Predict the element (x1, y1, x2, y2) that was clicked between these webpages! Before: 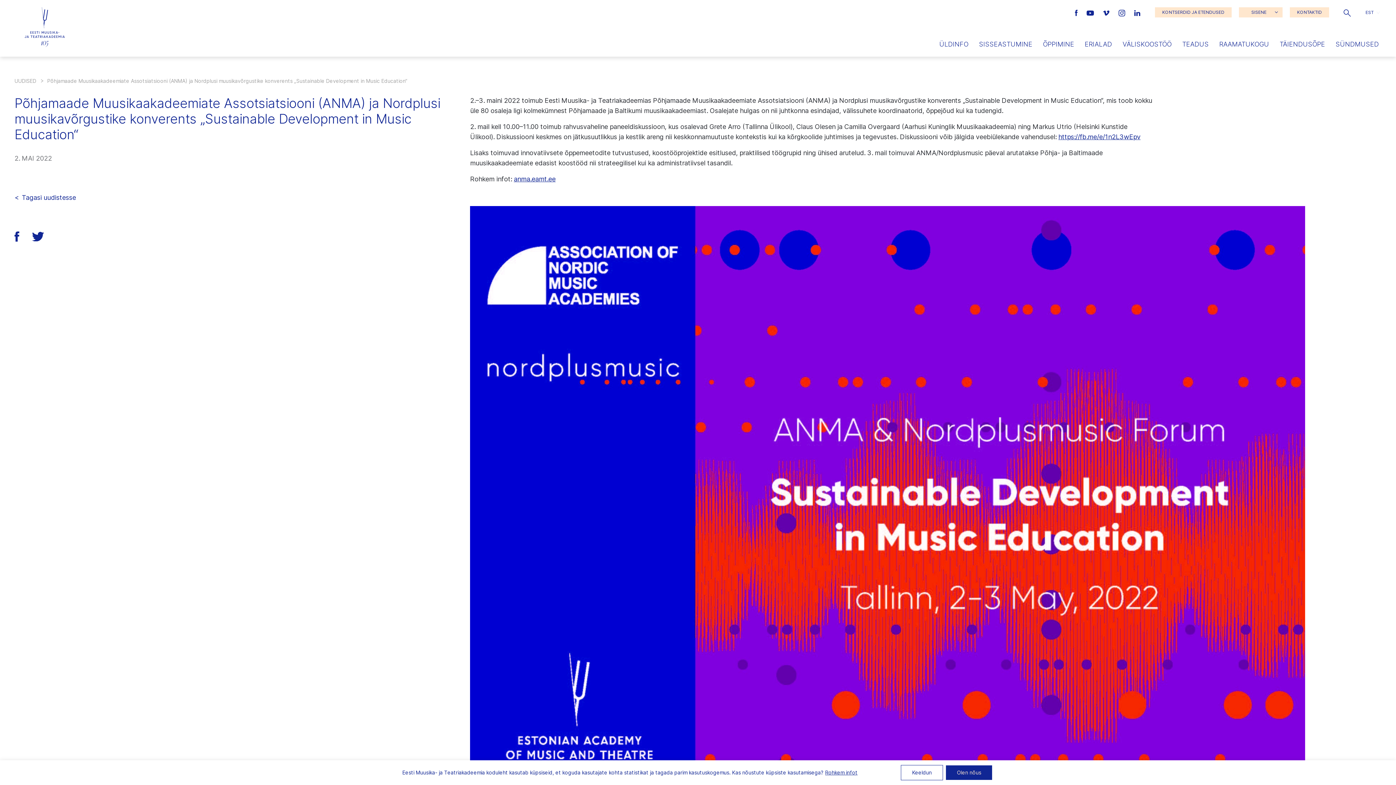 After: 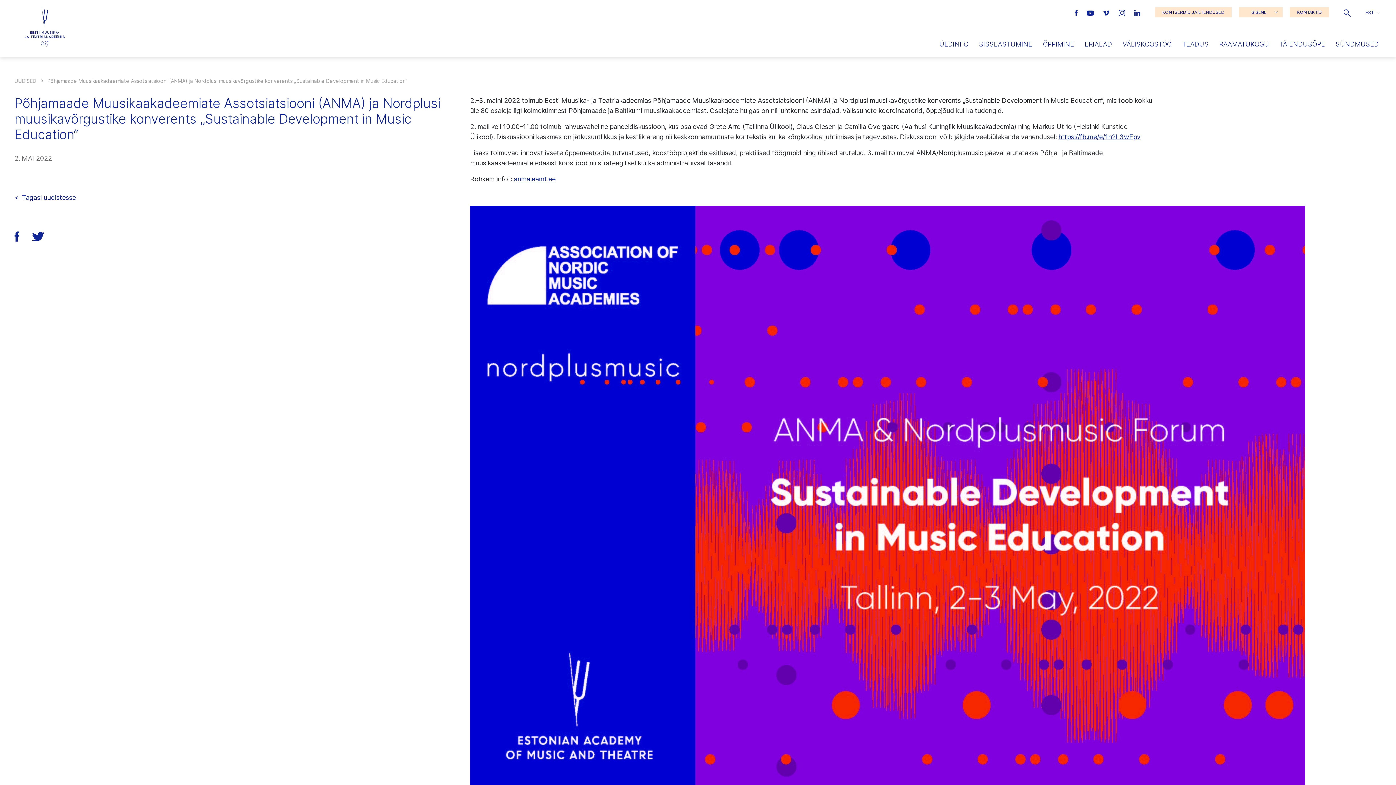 Action: label: Keeldun bbox: (901, 765, 943, 780)